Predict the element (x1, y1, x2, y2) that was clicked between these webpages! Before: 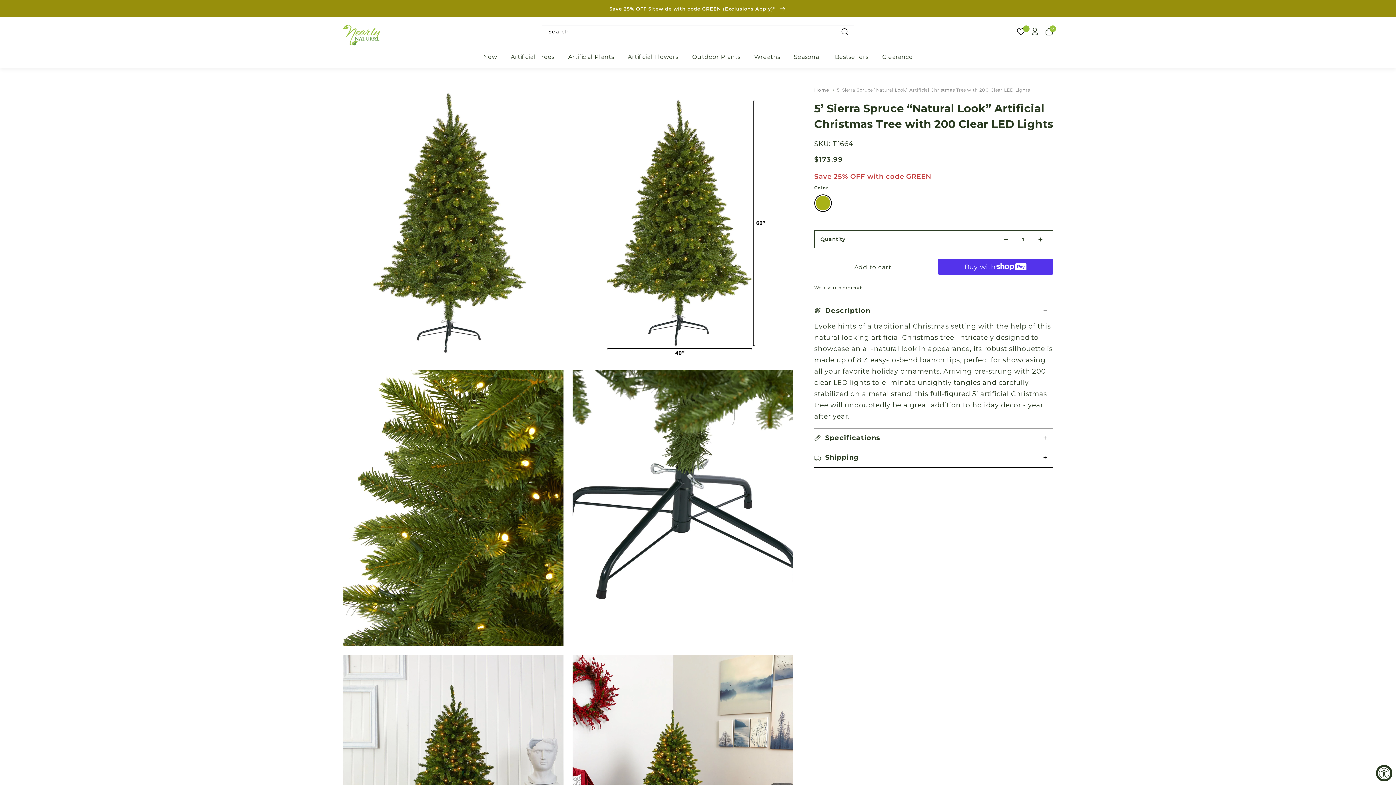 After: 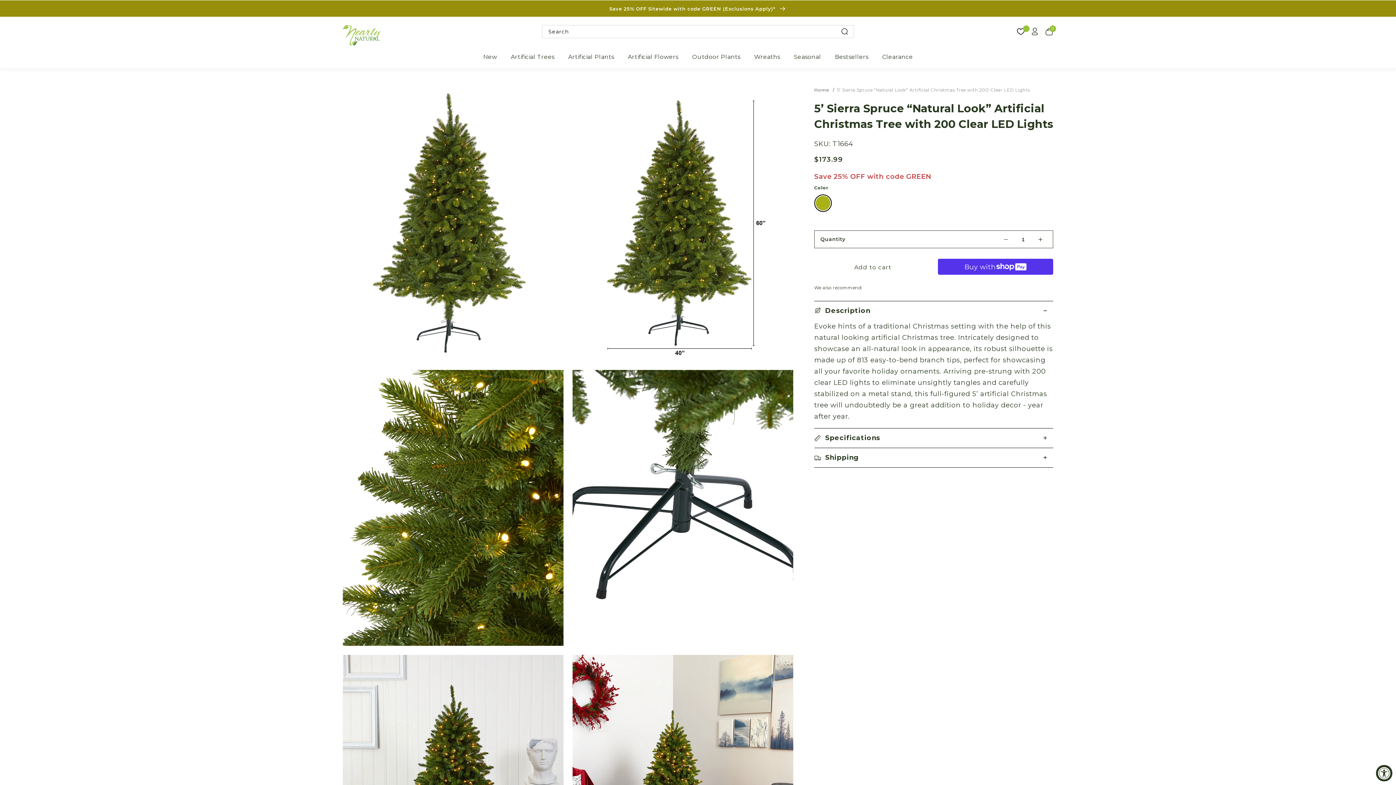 Action: label: 5’ Sierra Spruce “Natural Look” Artificial Christmas Tree with 200 Clear LED Lights bbox: (836, 87, 1018, 92)